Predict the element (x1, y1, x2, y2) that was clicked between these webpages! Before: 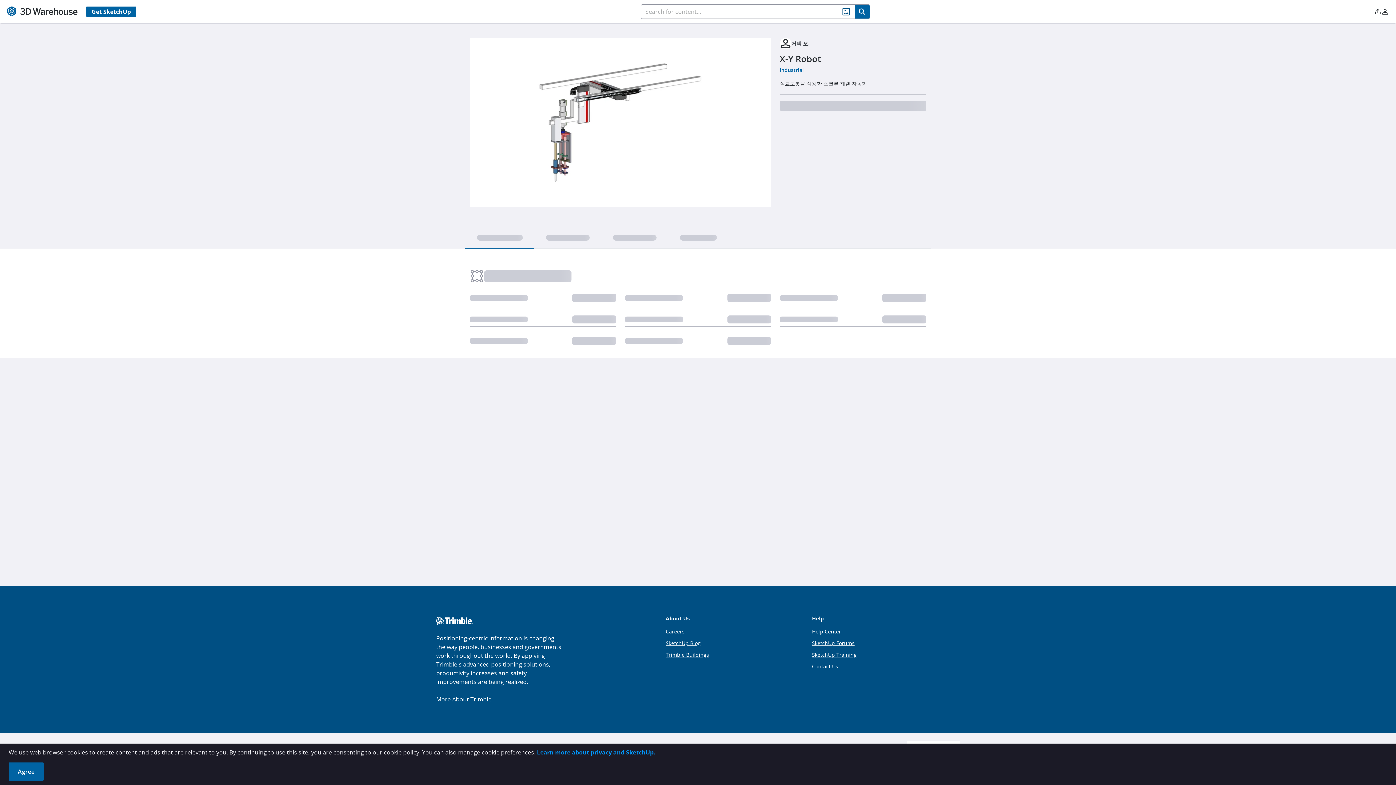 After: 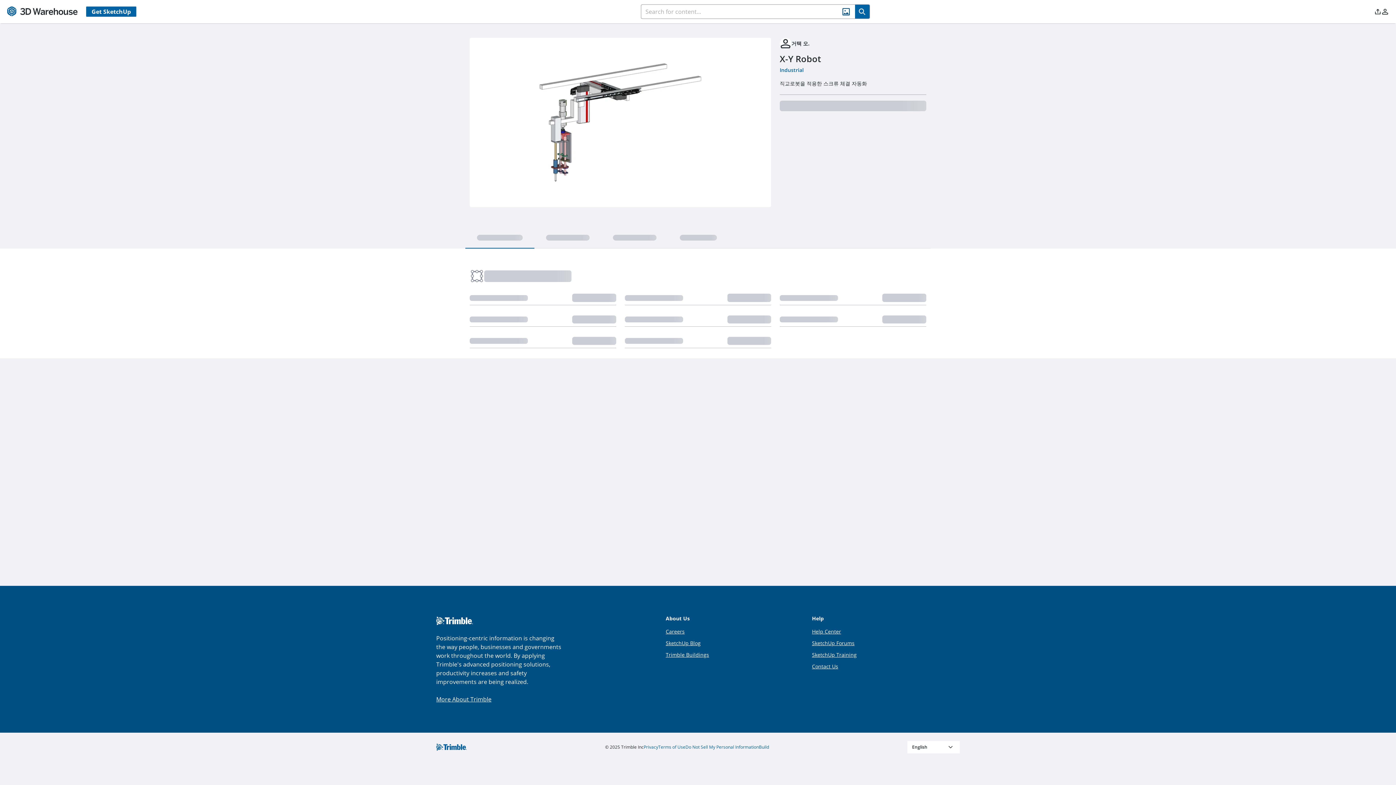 Action: label: Agree bbox: (8, 762, 44, 781)